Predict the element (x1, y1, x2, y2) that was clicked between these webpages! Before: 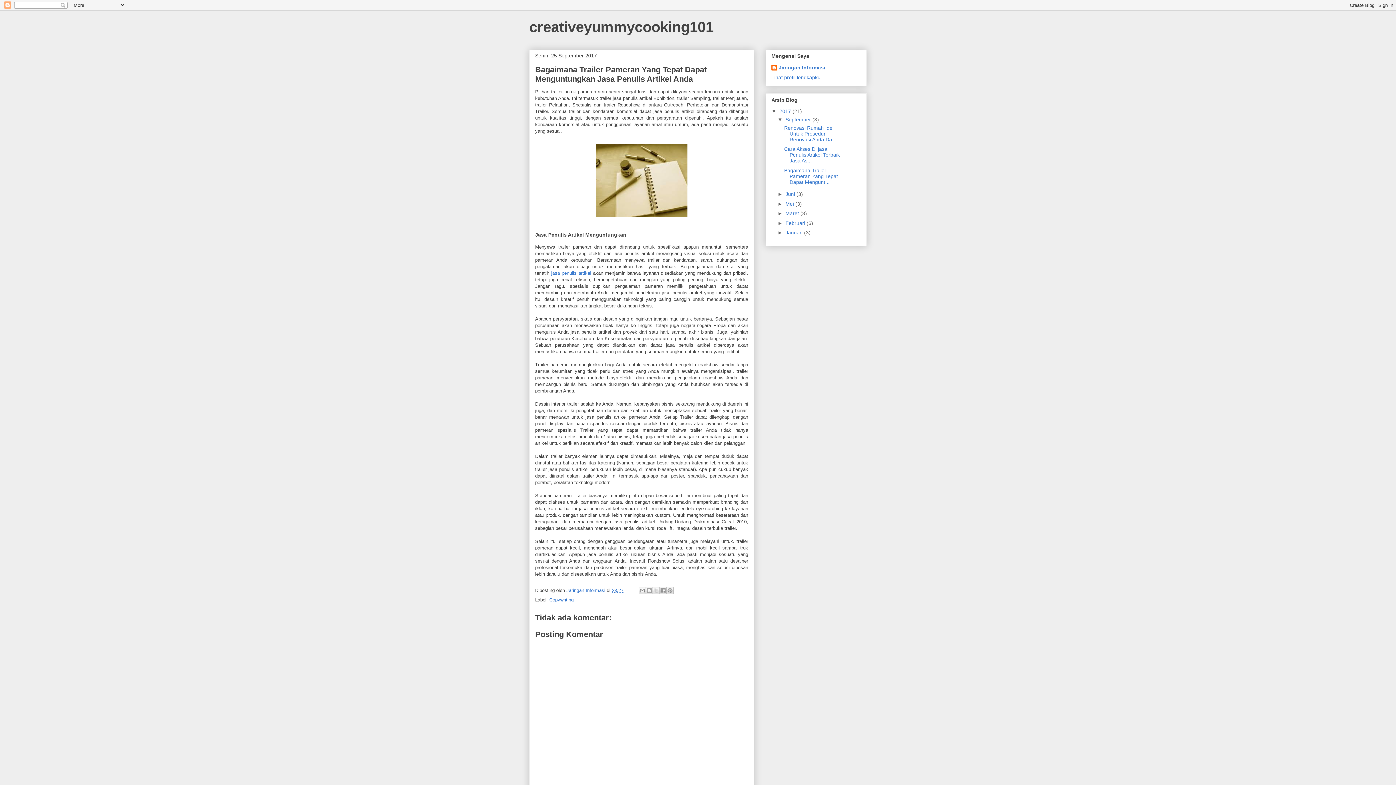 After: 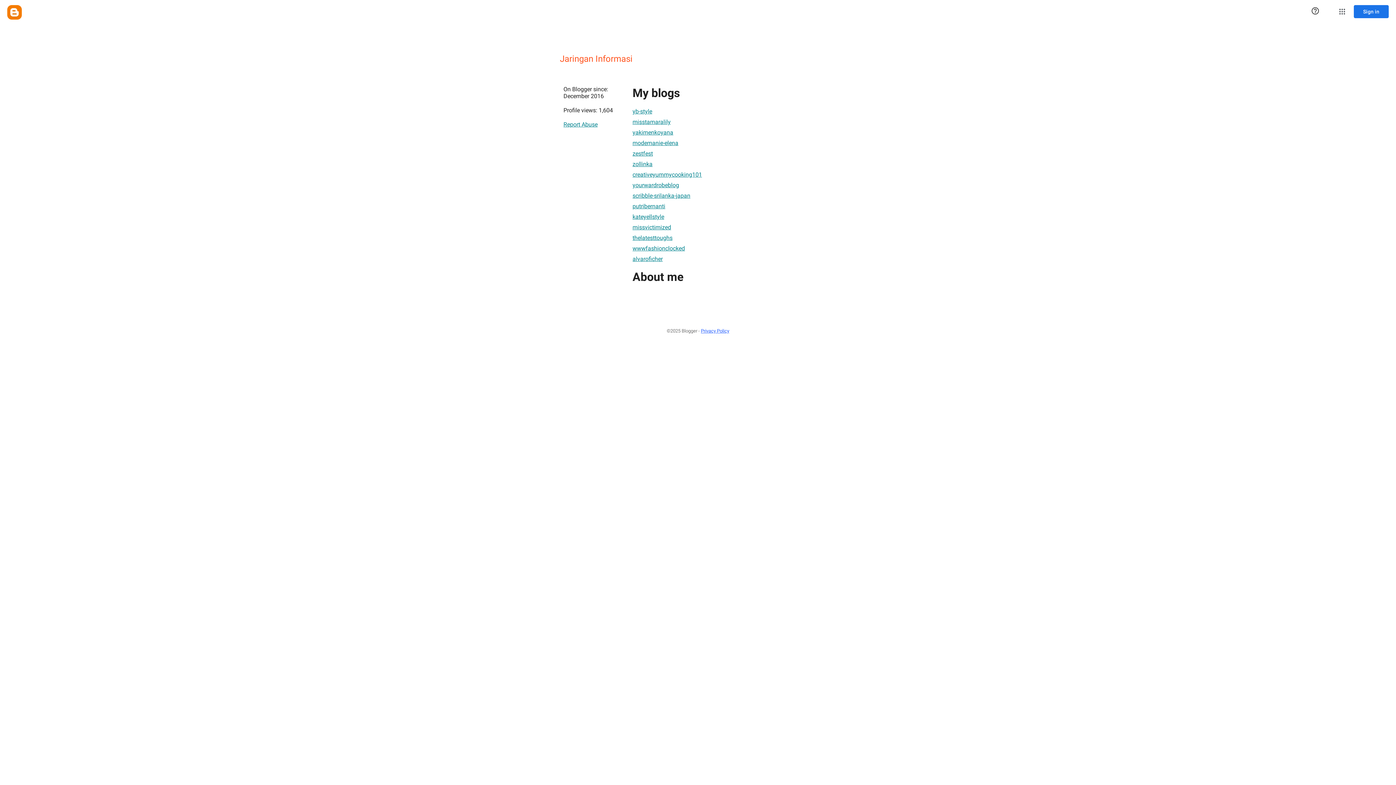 Action: bbox: (566, 587, 606, 593) label: Jaringan Informasi 